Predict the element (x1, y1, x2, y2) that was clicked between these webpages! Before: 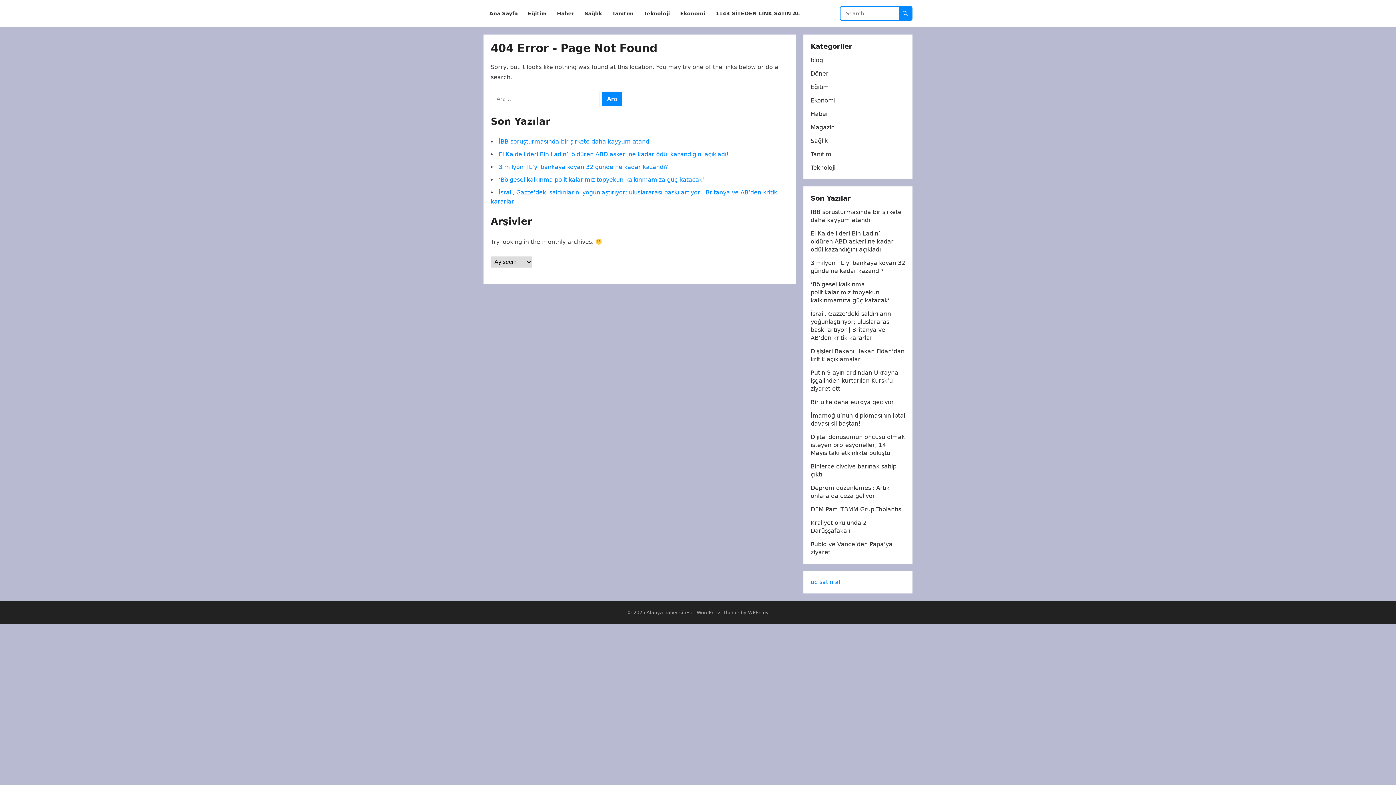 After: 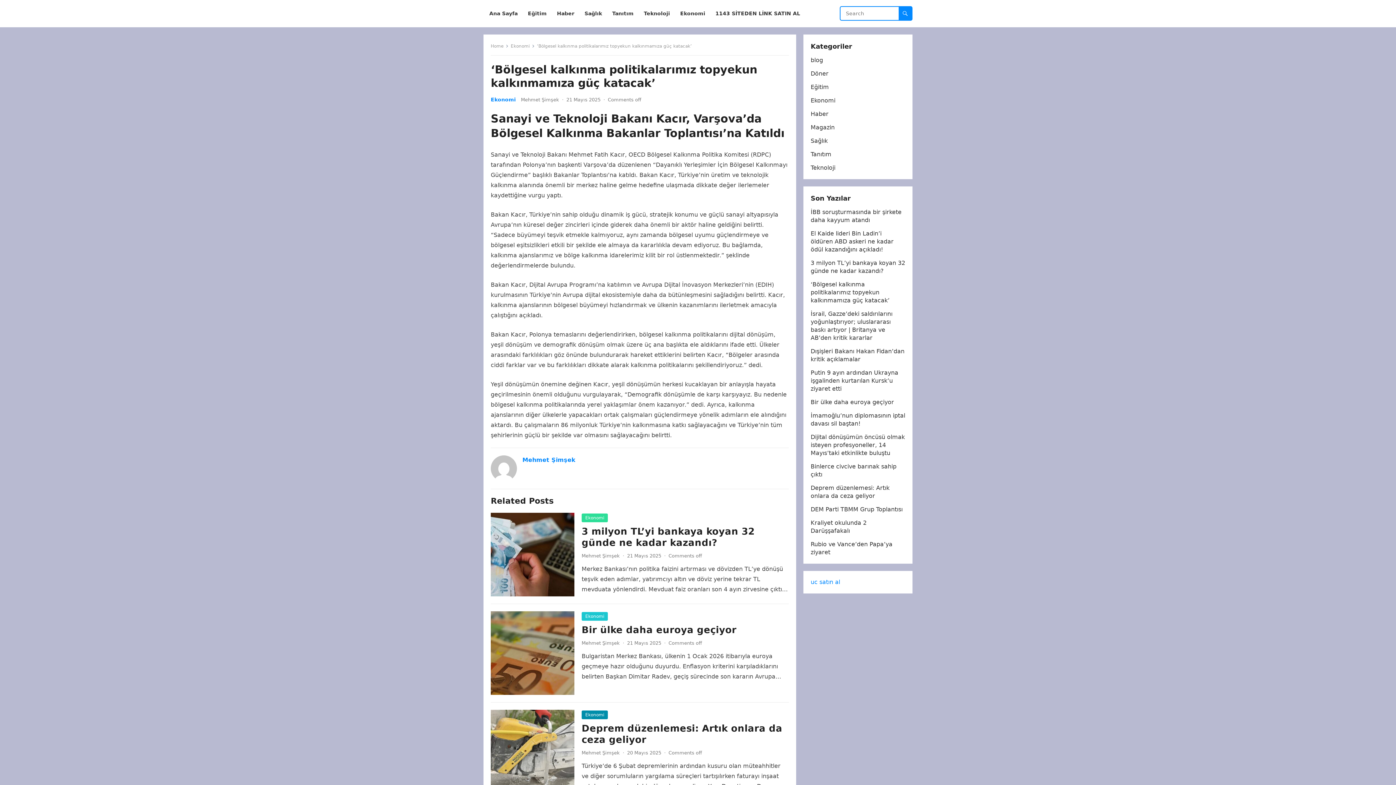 Action: bbox: (498, 176, 704, 183) label: ‘Bölgesel kalkınma politikalarımız topyekun kalkınmamıza güç katacak’